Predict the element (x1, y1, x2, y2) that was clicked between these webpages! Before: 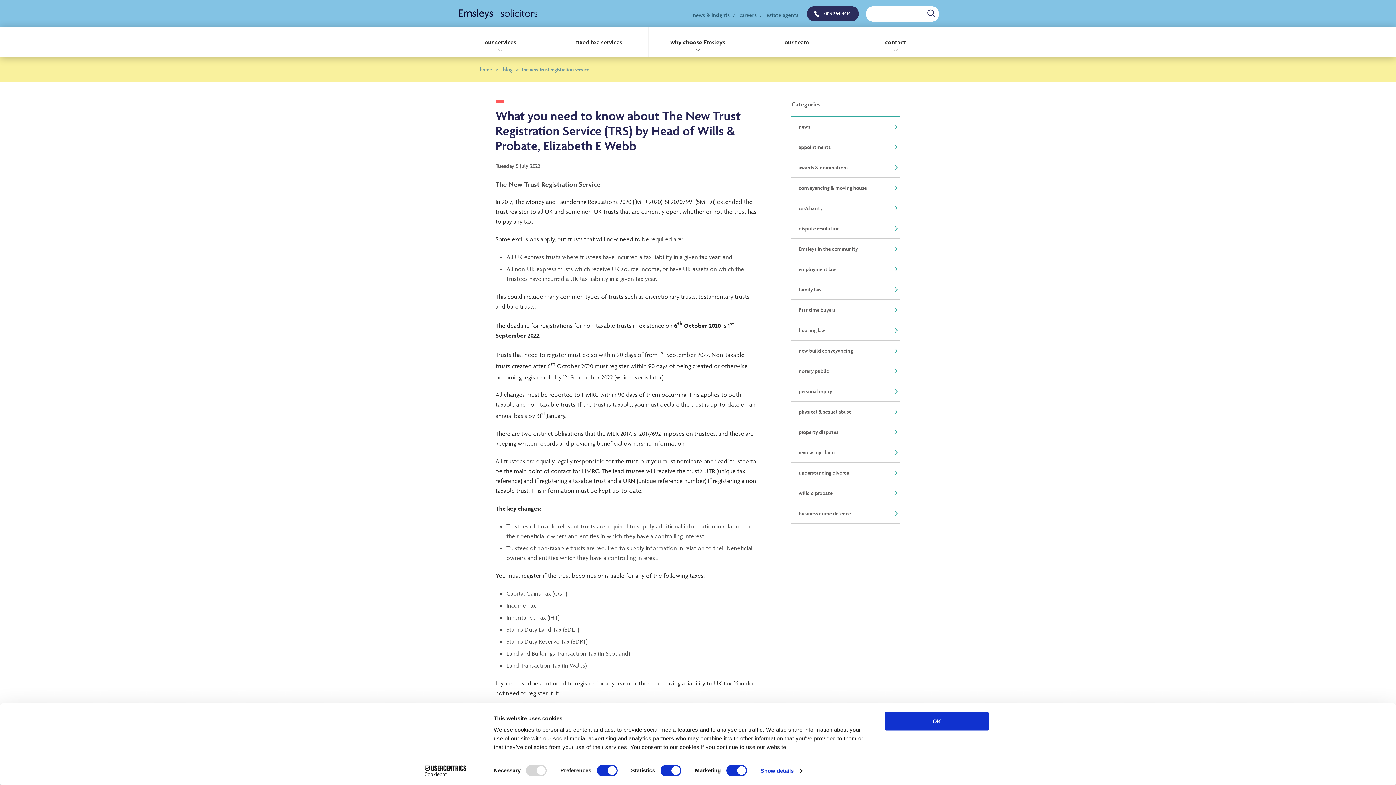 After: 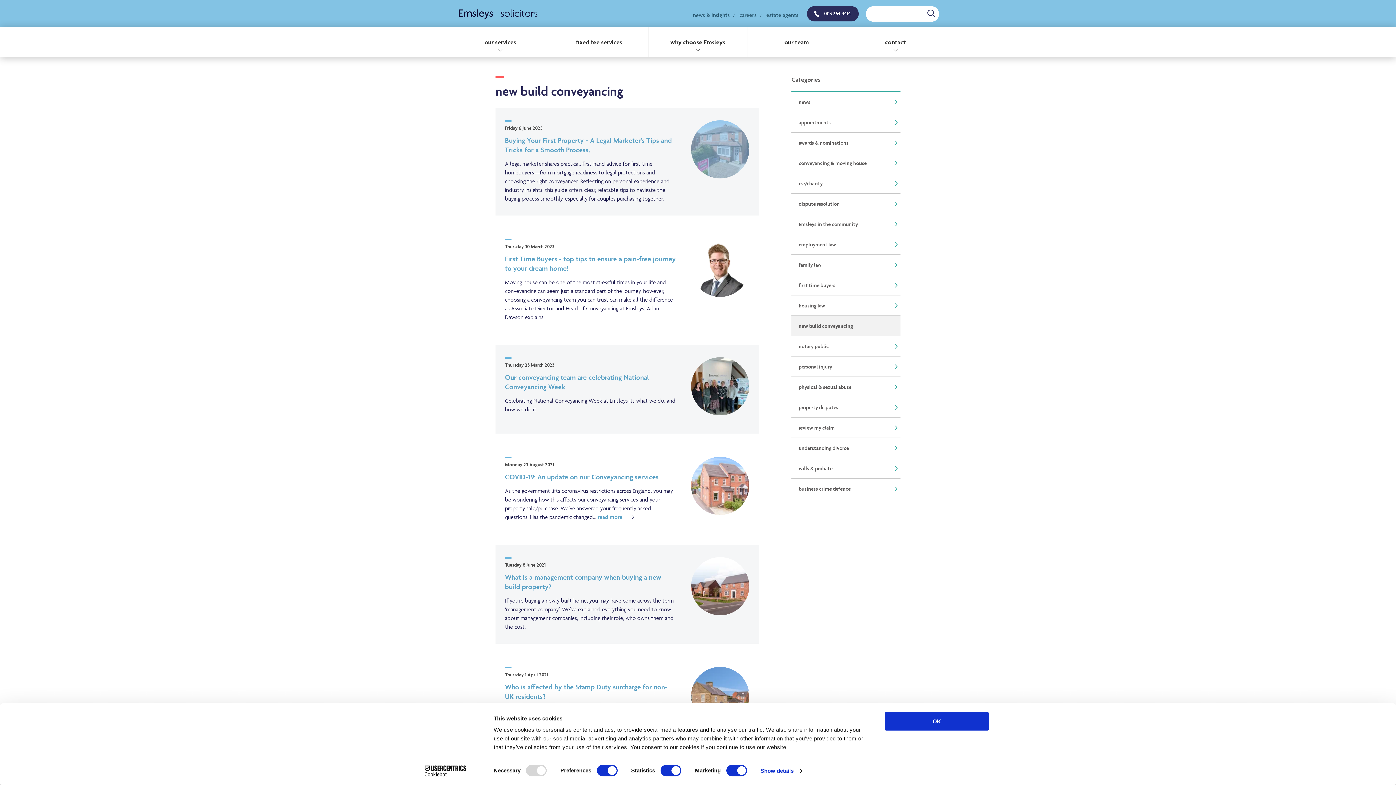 Action: label: new build conveyancing bbox: (791, 340, 900, 360)